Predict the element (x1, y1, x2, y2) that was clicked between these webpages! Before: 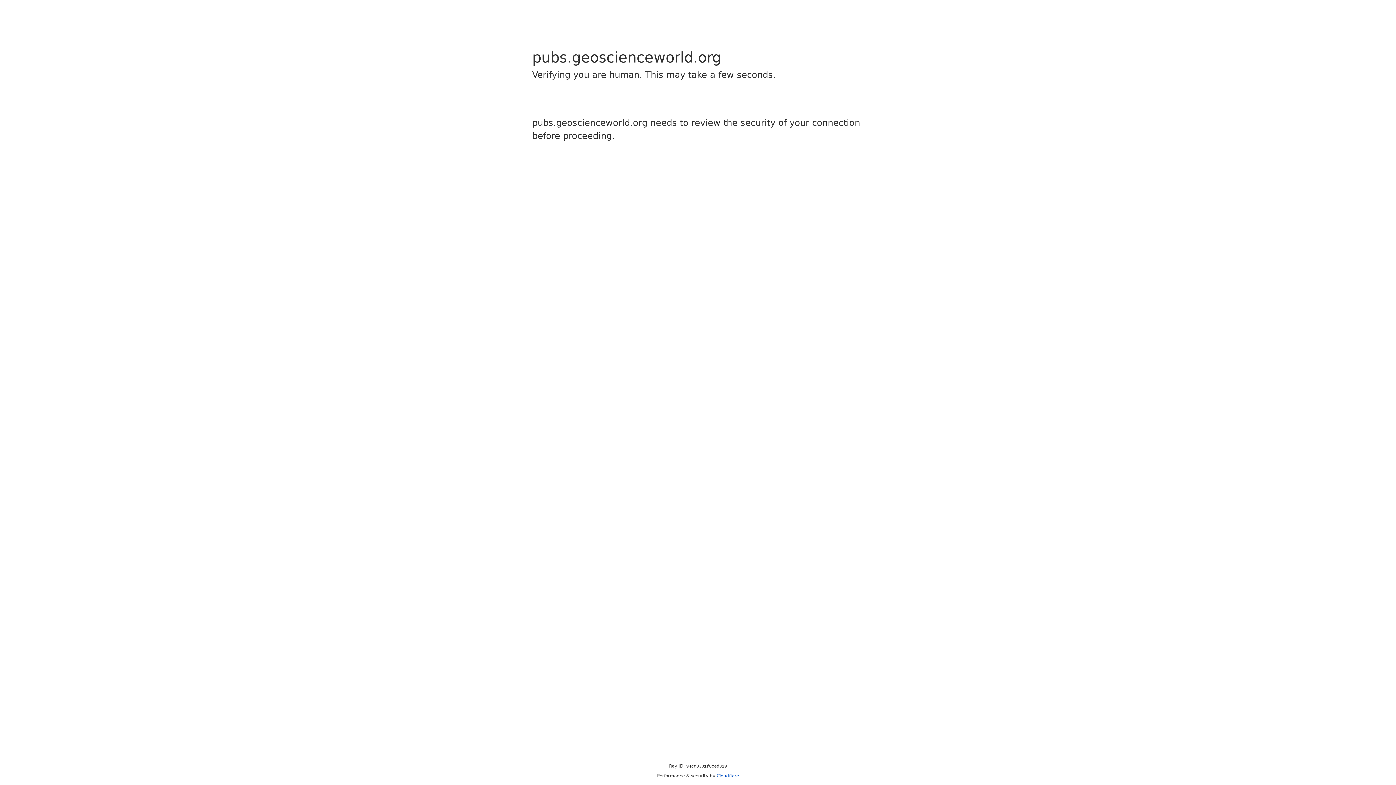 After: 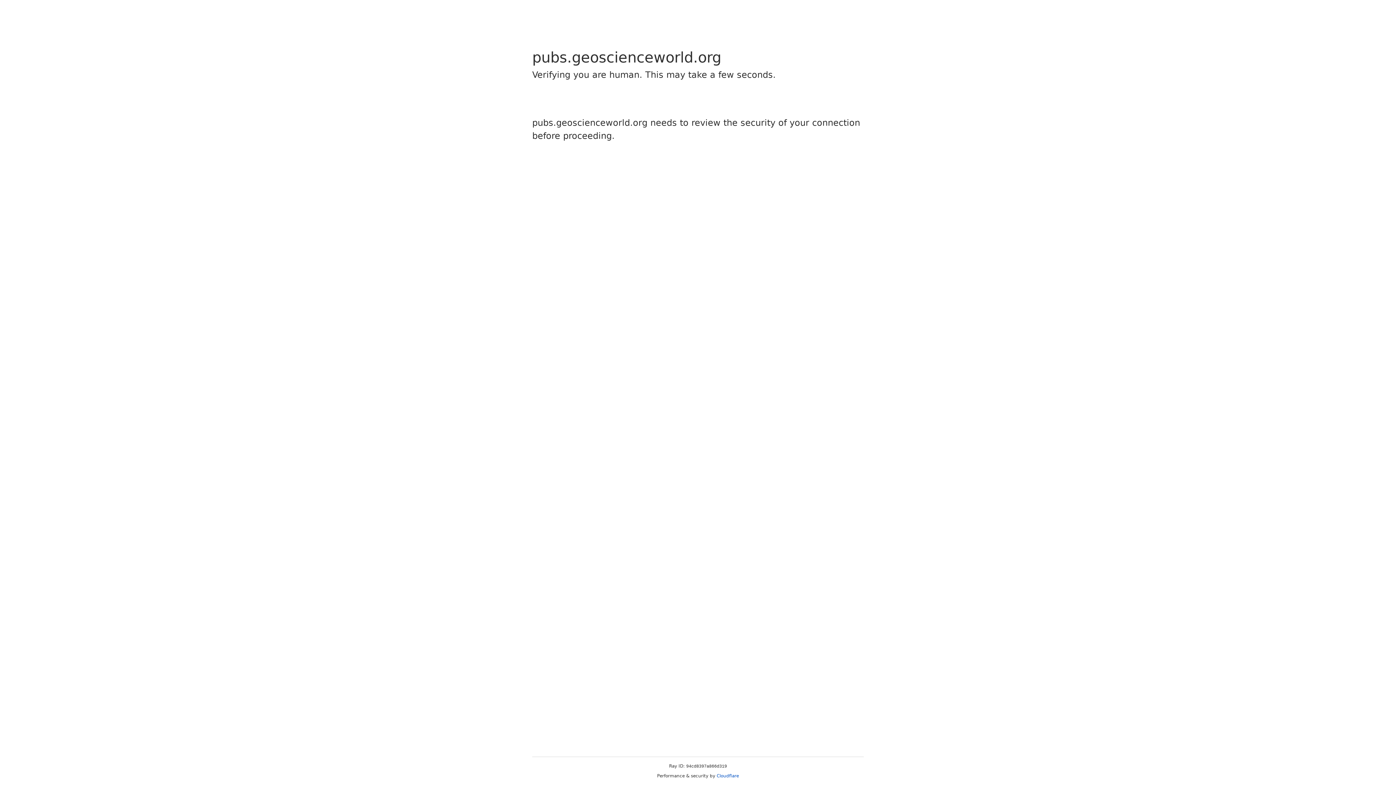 Action: bbox: (716, 773, 739, 778) label: Cloudflare